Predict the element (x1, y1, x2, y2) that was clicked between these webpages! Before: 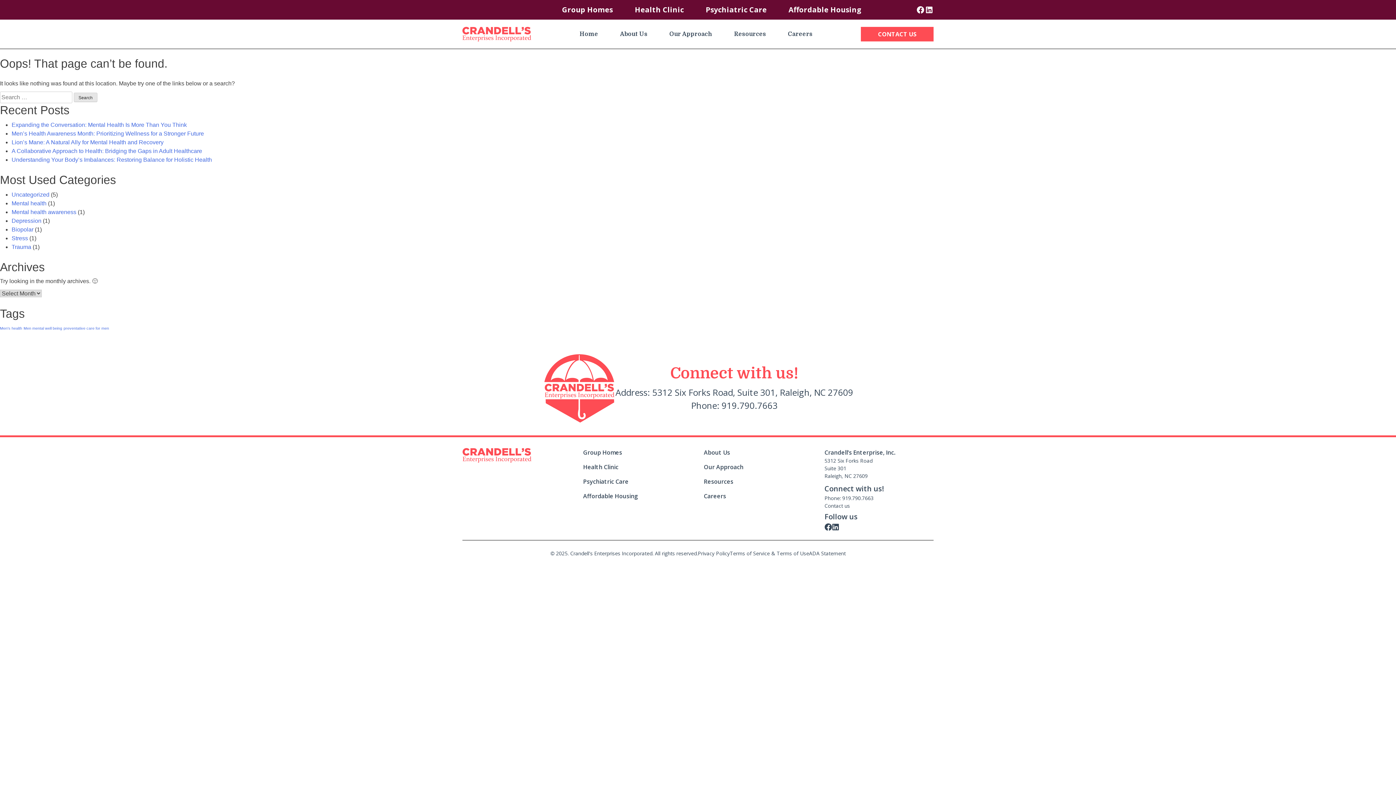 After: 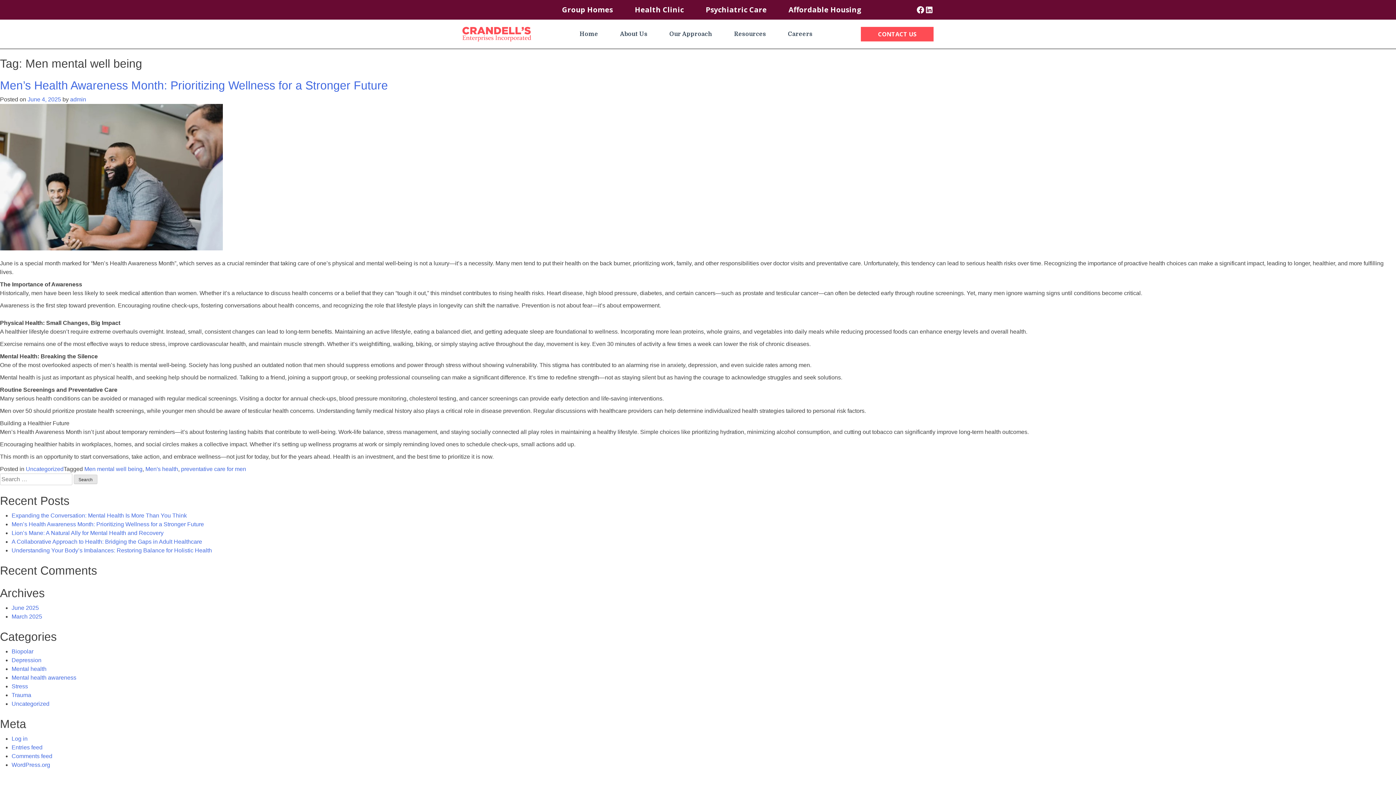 Action: bbox: (23, 326, 62, 330) label: Men mental well being (1 item)